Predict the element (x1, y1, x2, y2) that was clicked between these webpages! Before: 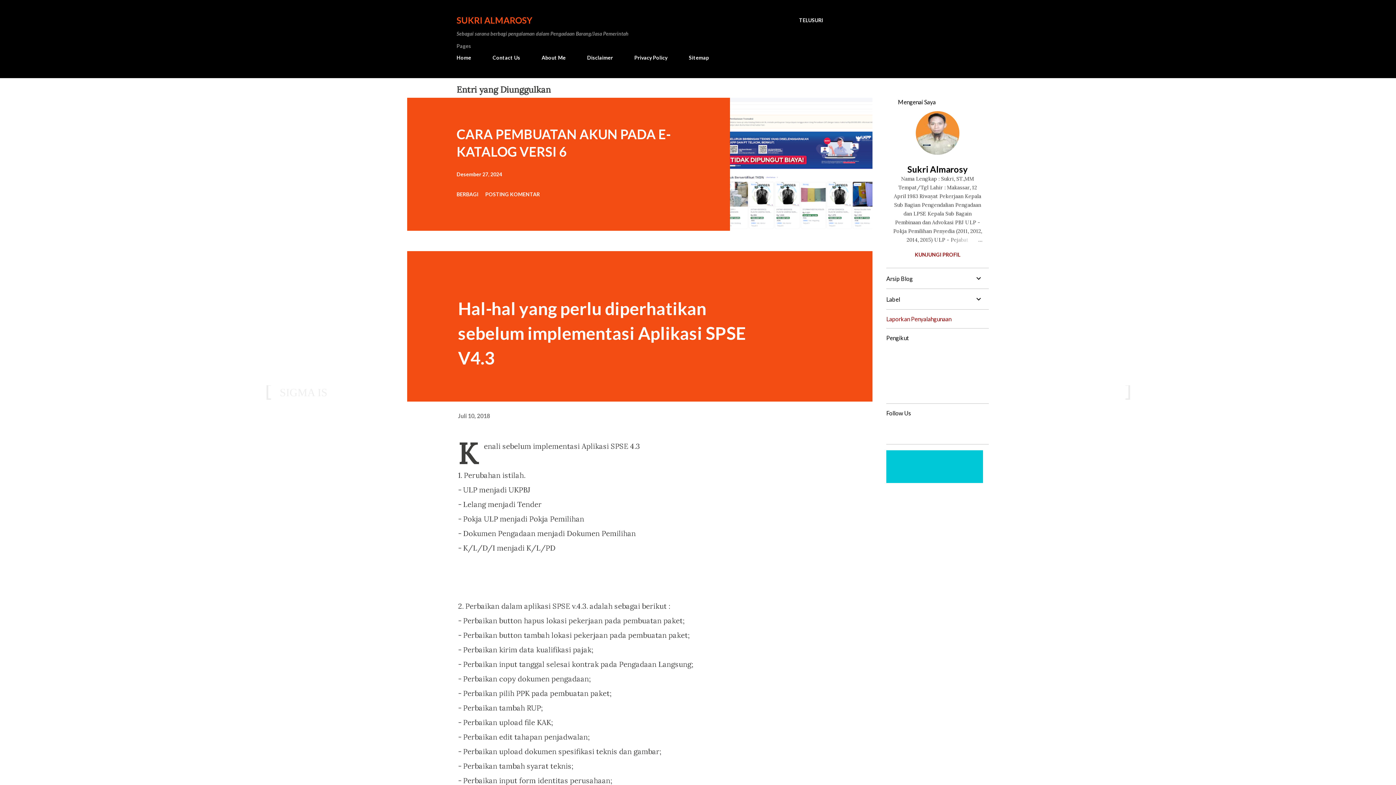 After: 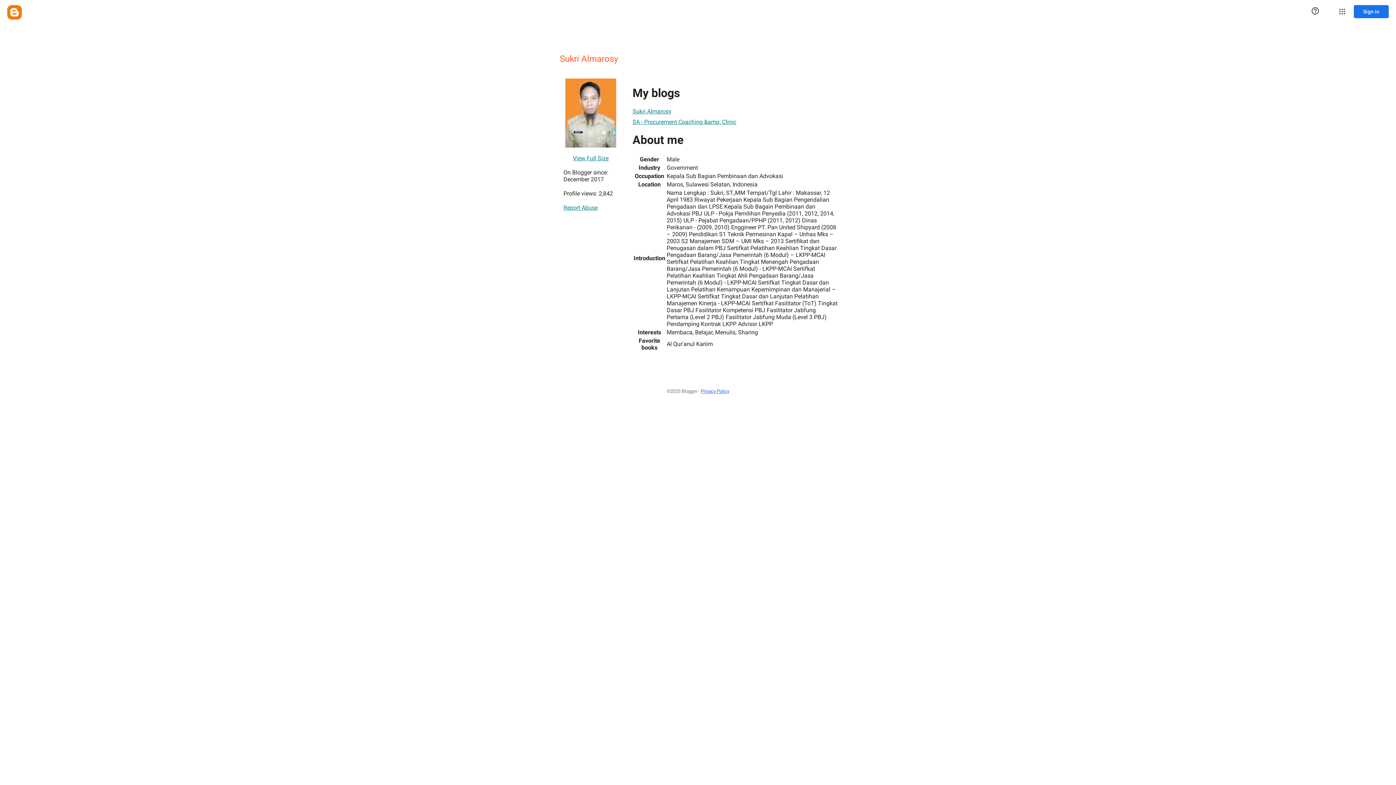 Action: bbox: (886, 164, 989, 174) label: Sukri Almarosy